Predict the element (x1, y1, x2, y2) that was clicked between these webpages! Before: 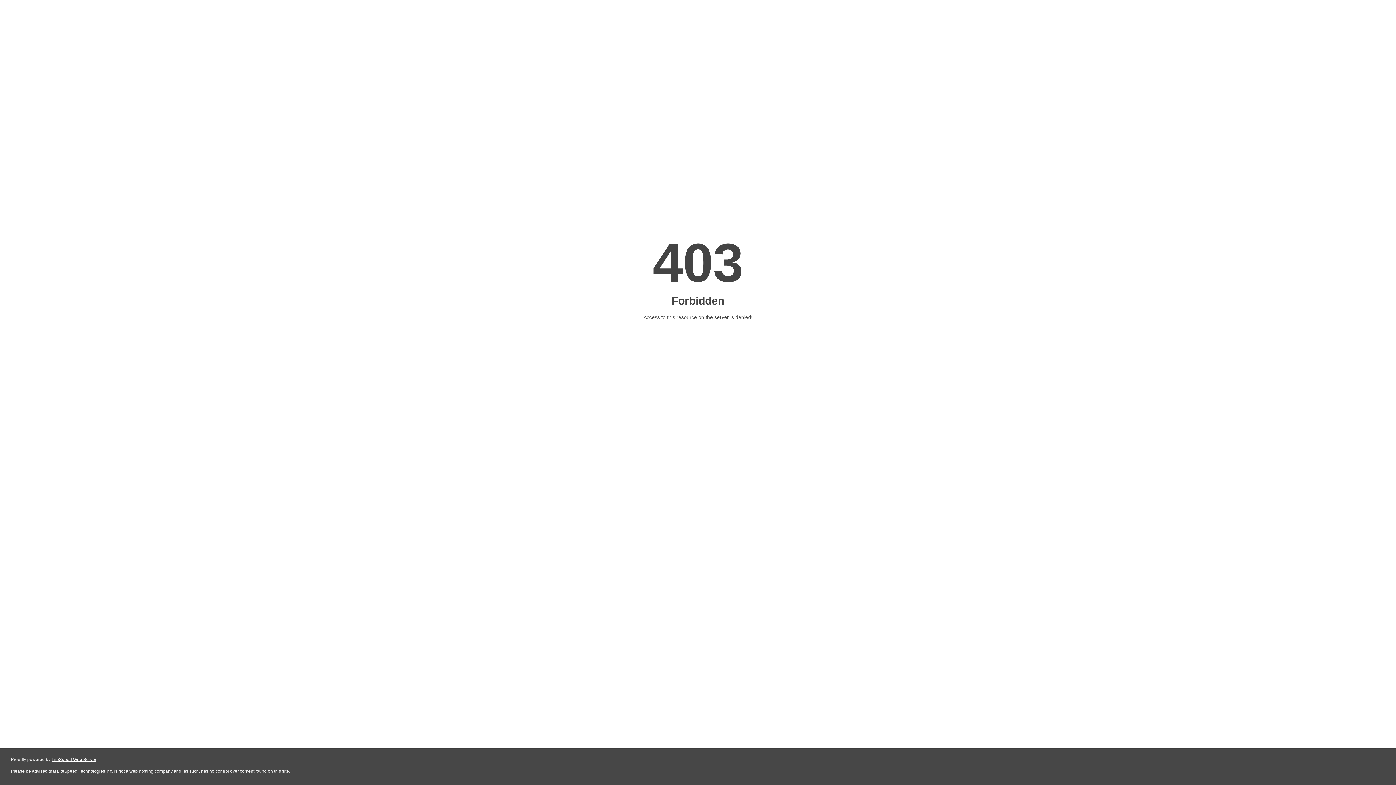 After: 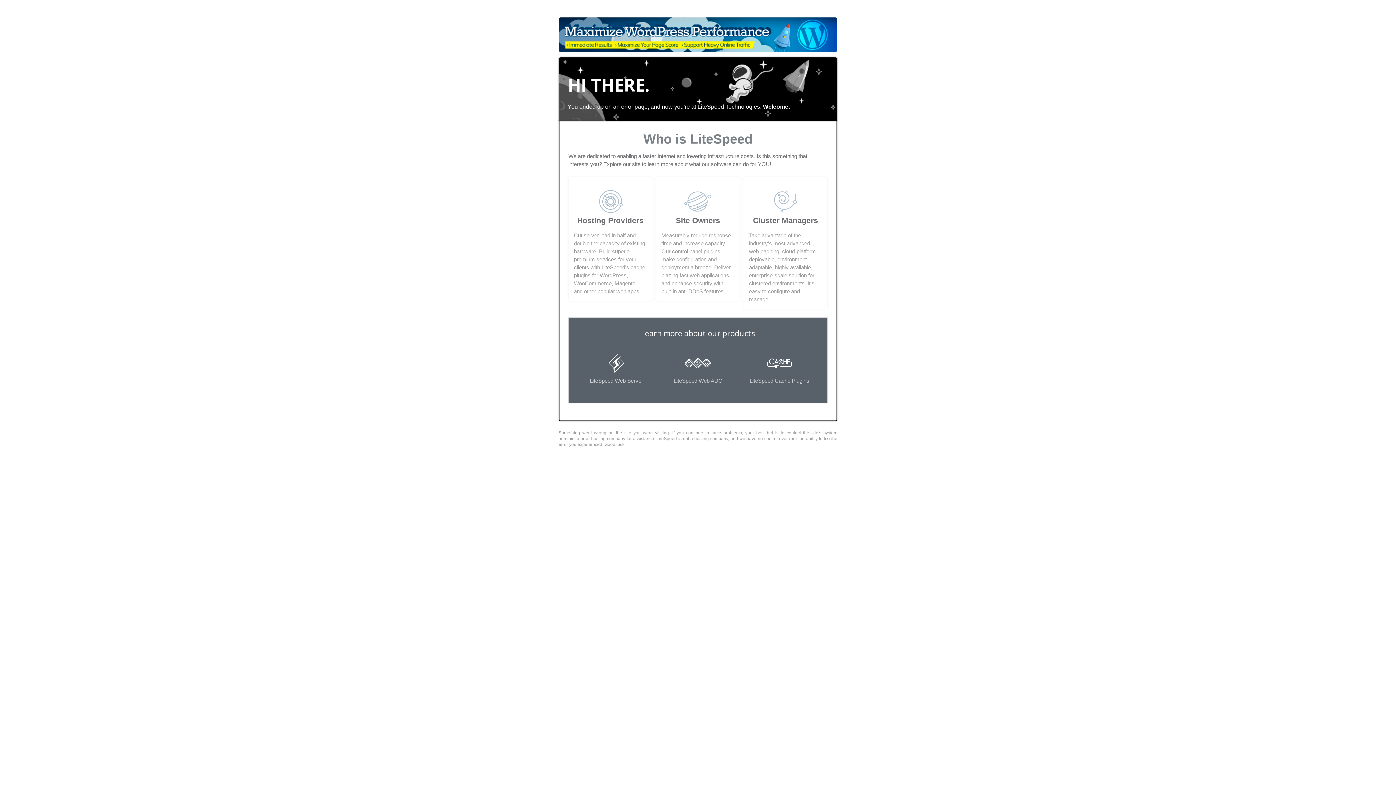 Action: bbox: (51, 757, 96, 762) label: LiteSpeed Web Server